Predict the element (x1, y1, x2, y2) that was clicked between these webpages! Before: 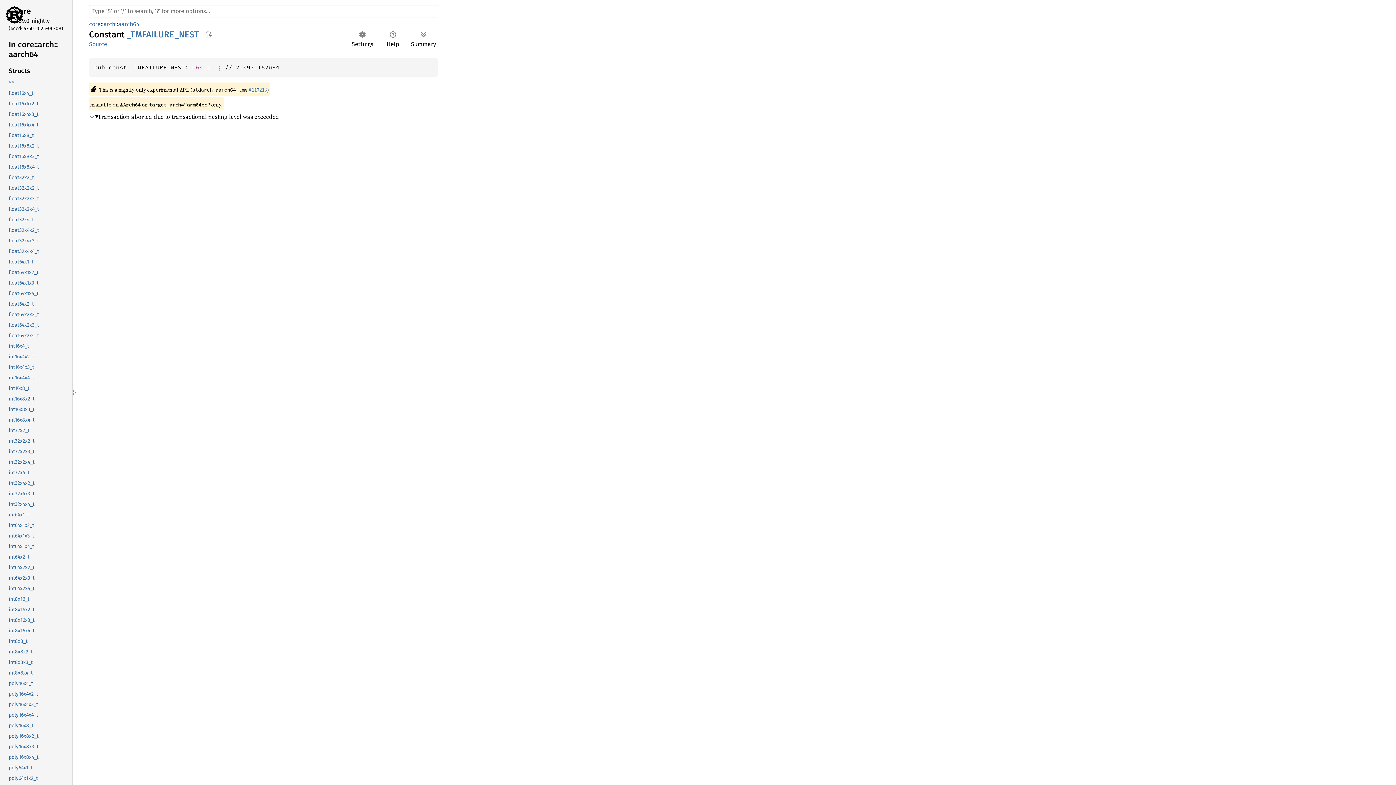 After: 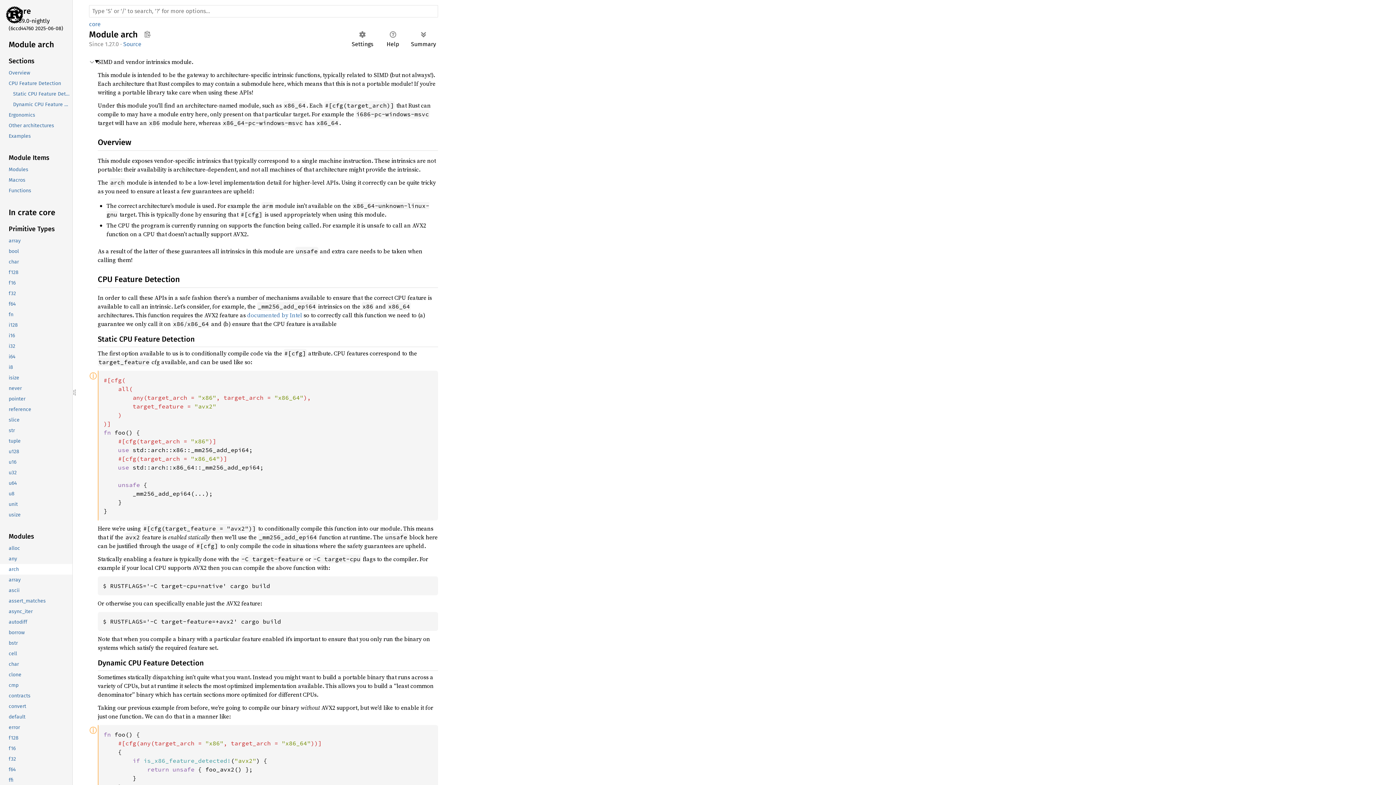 Action: label: arch bbox: (103, 18, 115, 30)